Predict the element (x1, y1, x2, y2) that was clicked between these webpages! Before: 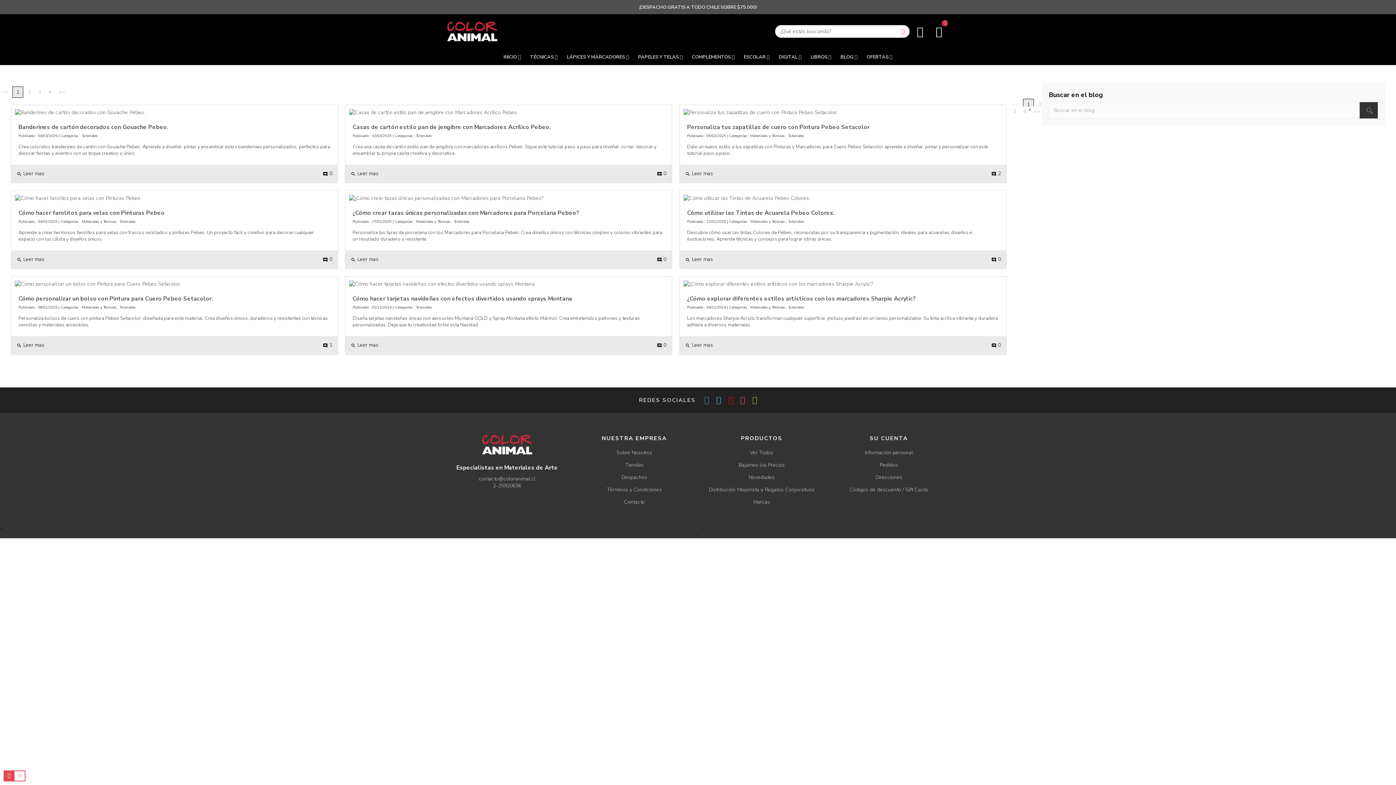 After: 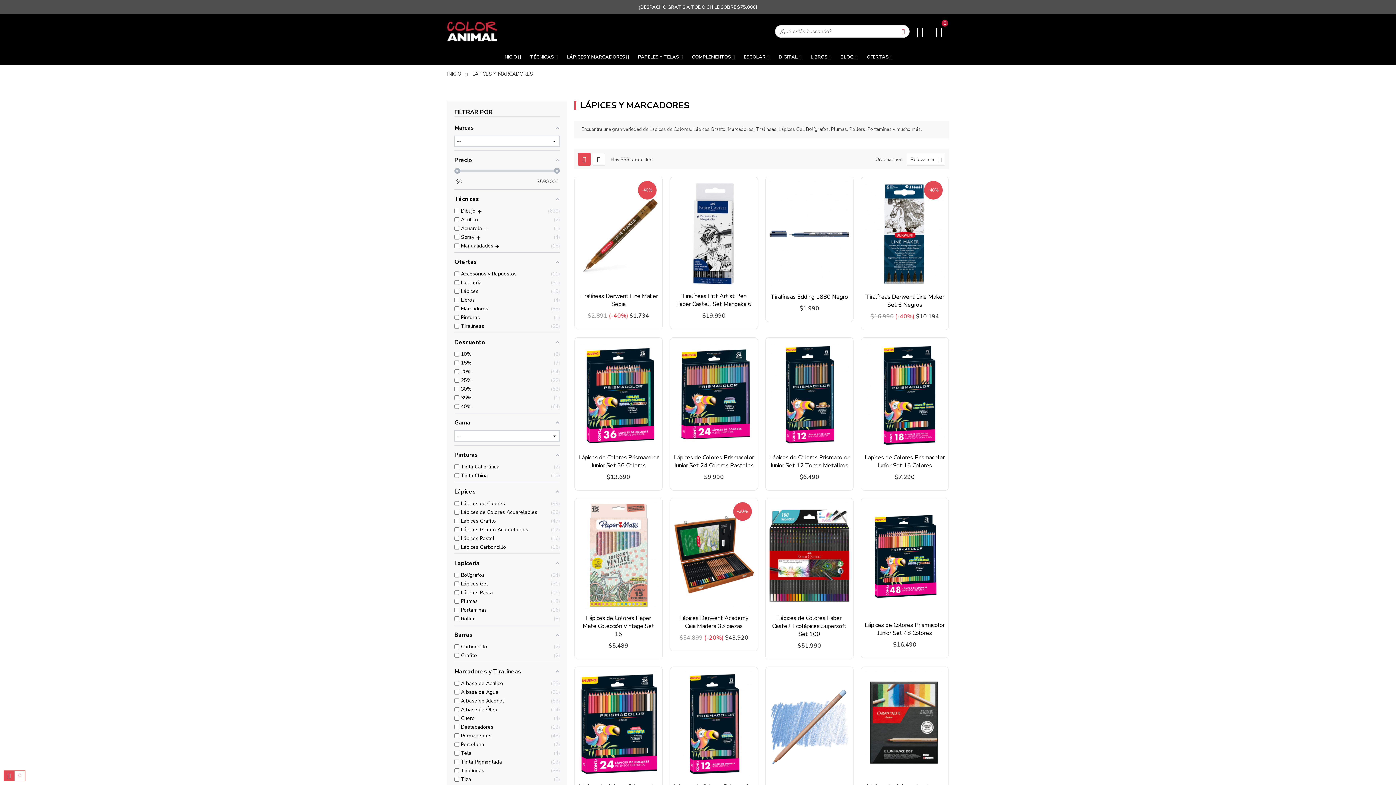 Action: bbox: (566, 48, 629, 65) label: LÁPICES Y MARCADORES